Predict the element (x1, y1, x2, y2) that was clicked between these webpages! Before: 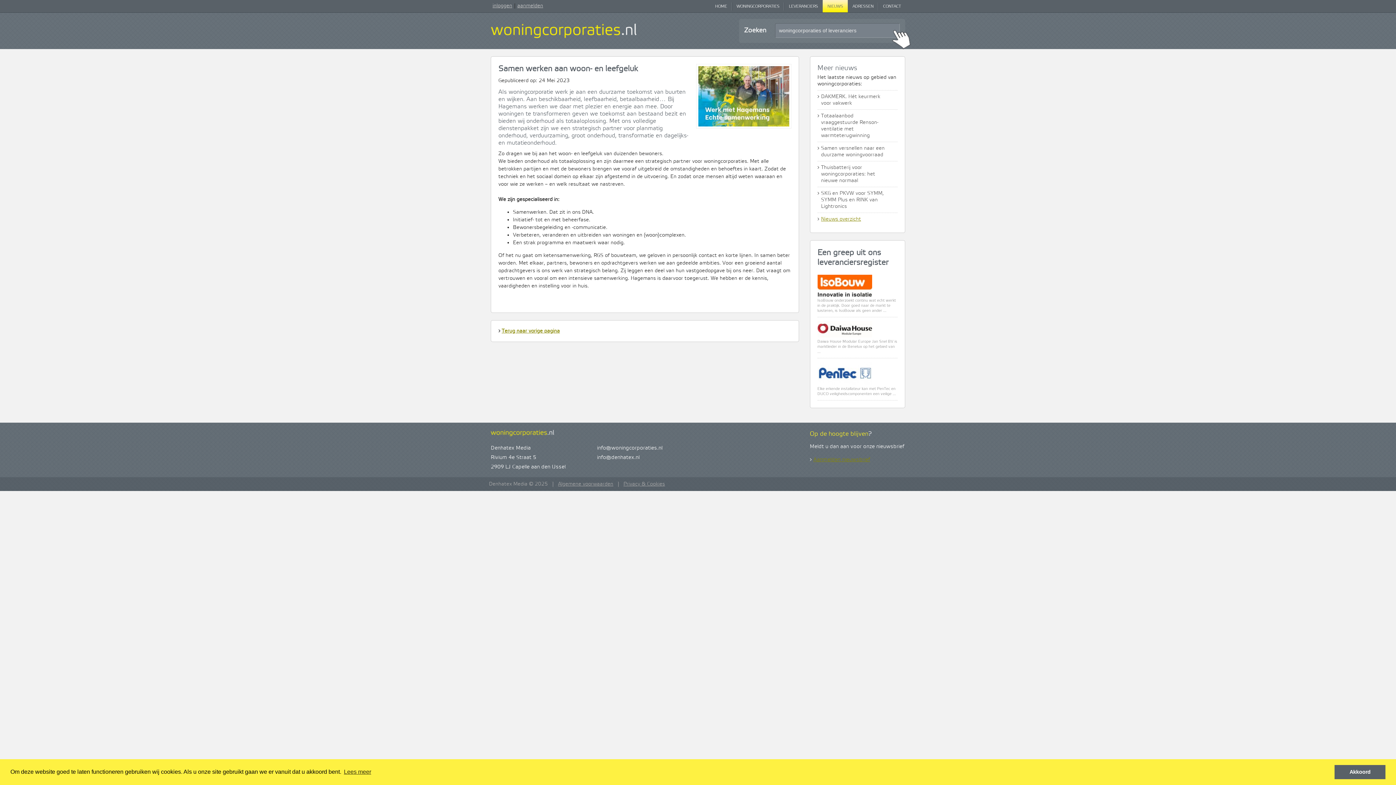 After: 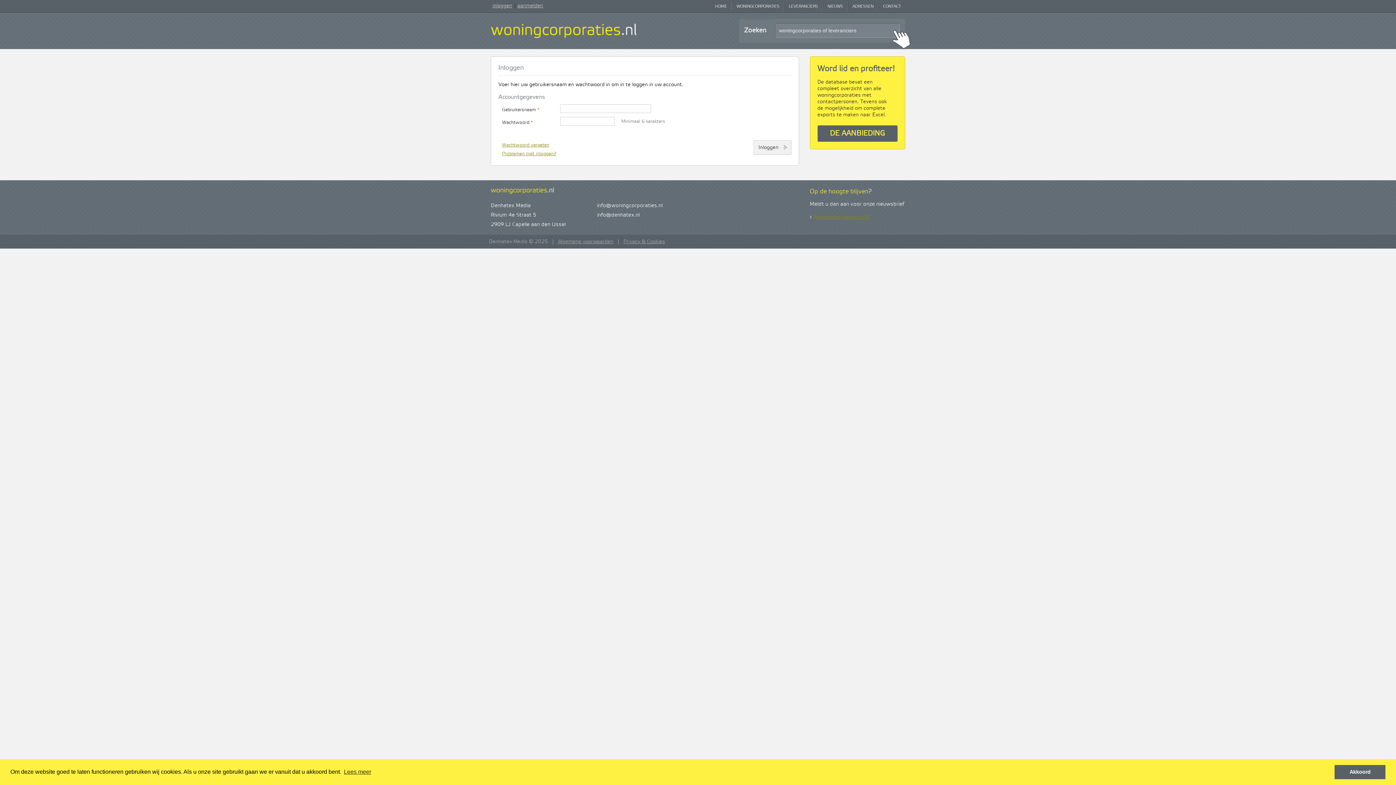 Action: label: inloggen bbox: (490, 0, 514, 10)